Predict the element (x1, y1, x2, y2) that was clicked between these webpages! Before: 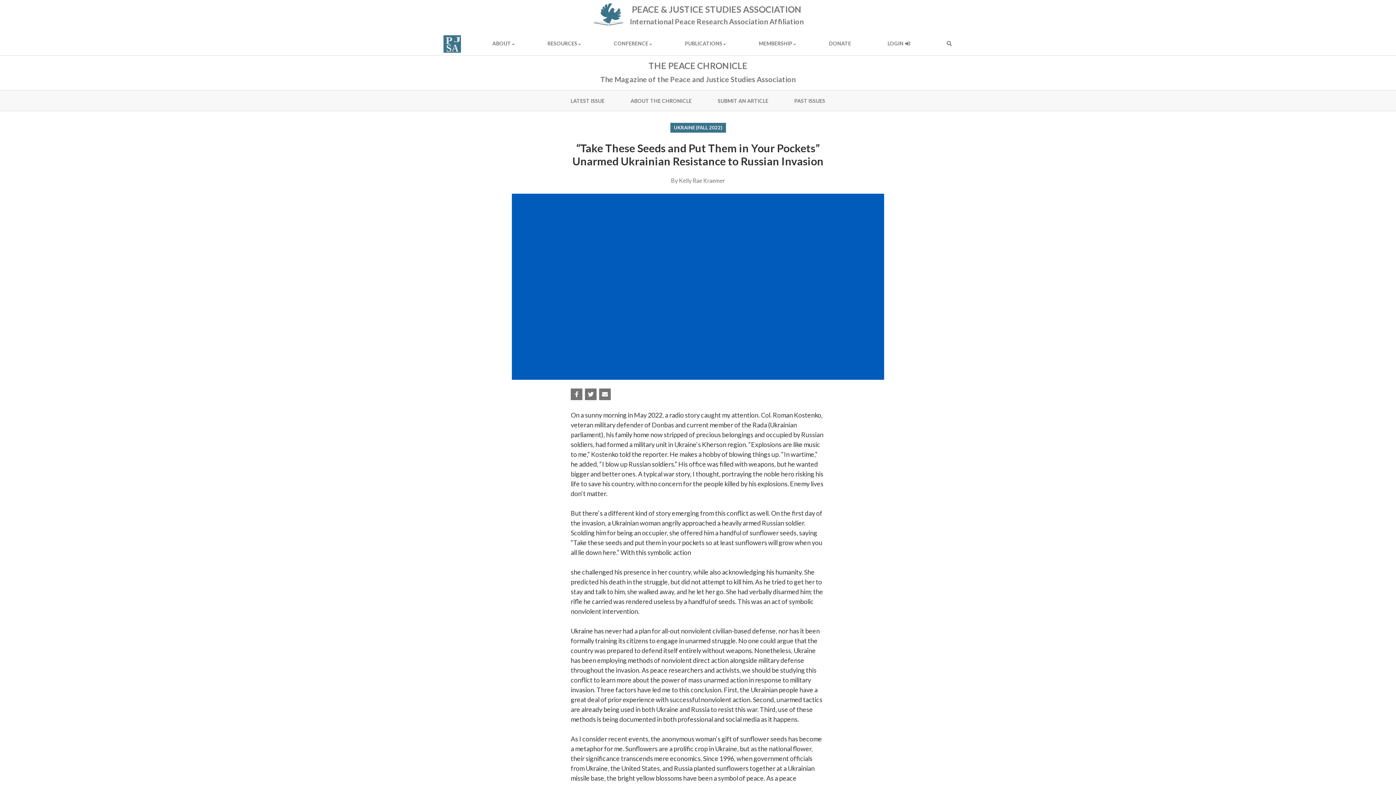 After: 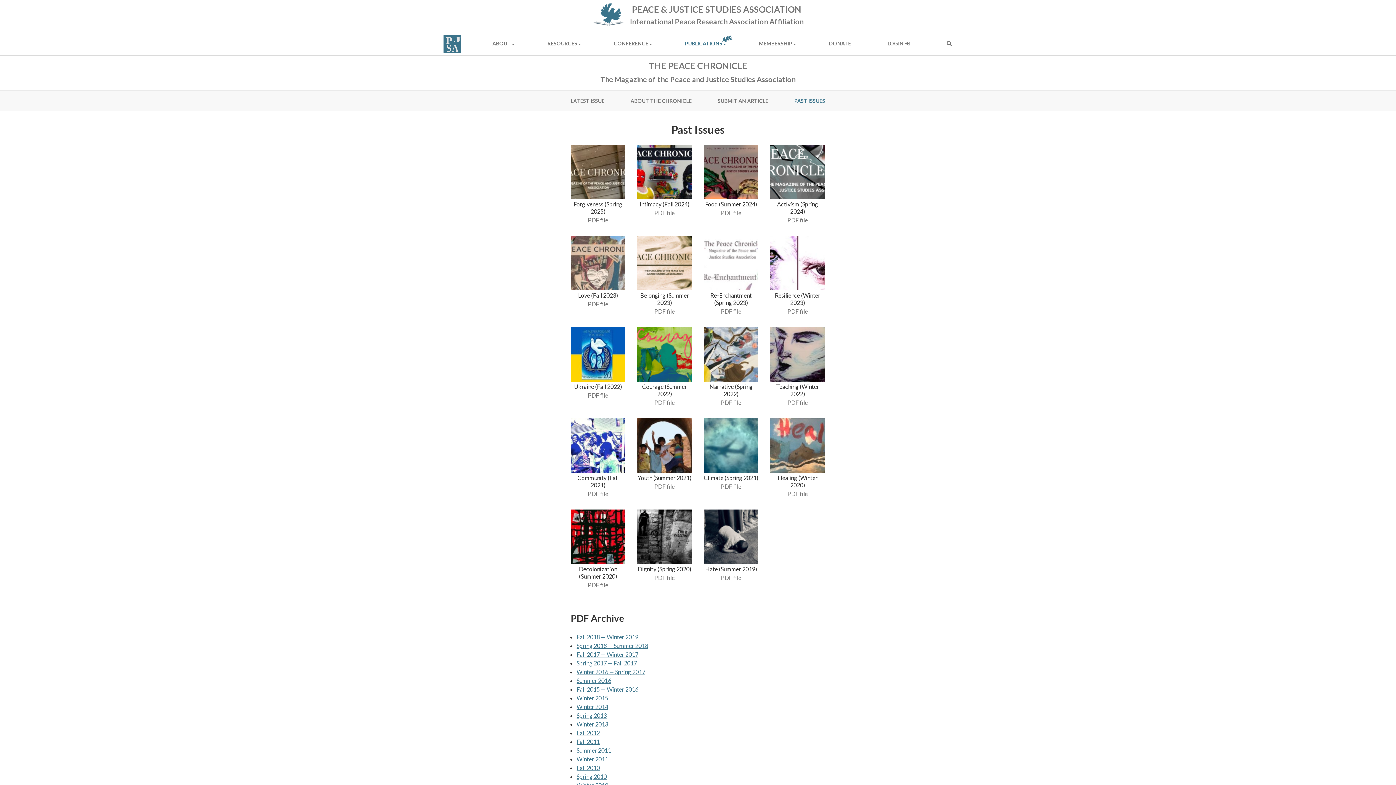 Action: bbox: (794, 97, 825, 104) label: PAST ISSUES